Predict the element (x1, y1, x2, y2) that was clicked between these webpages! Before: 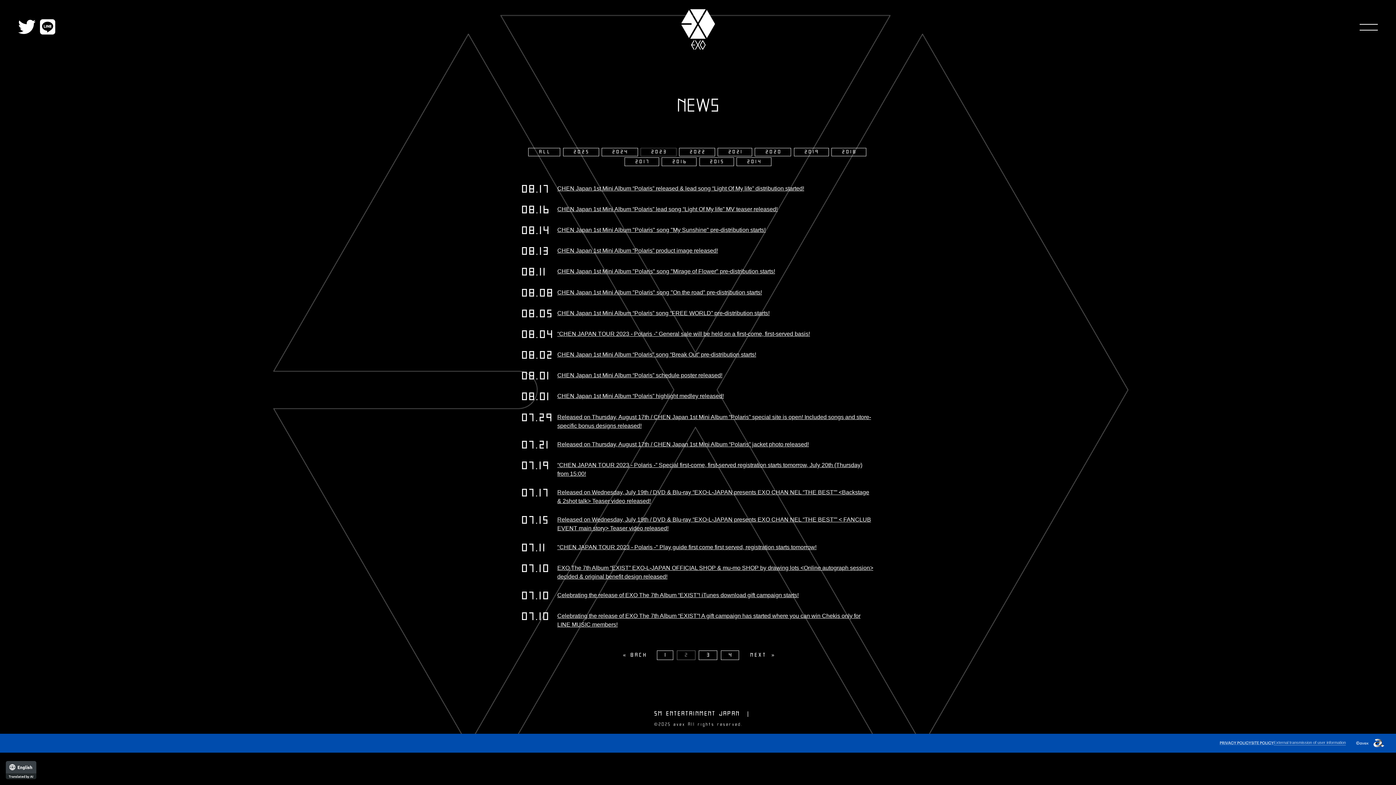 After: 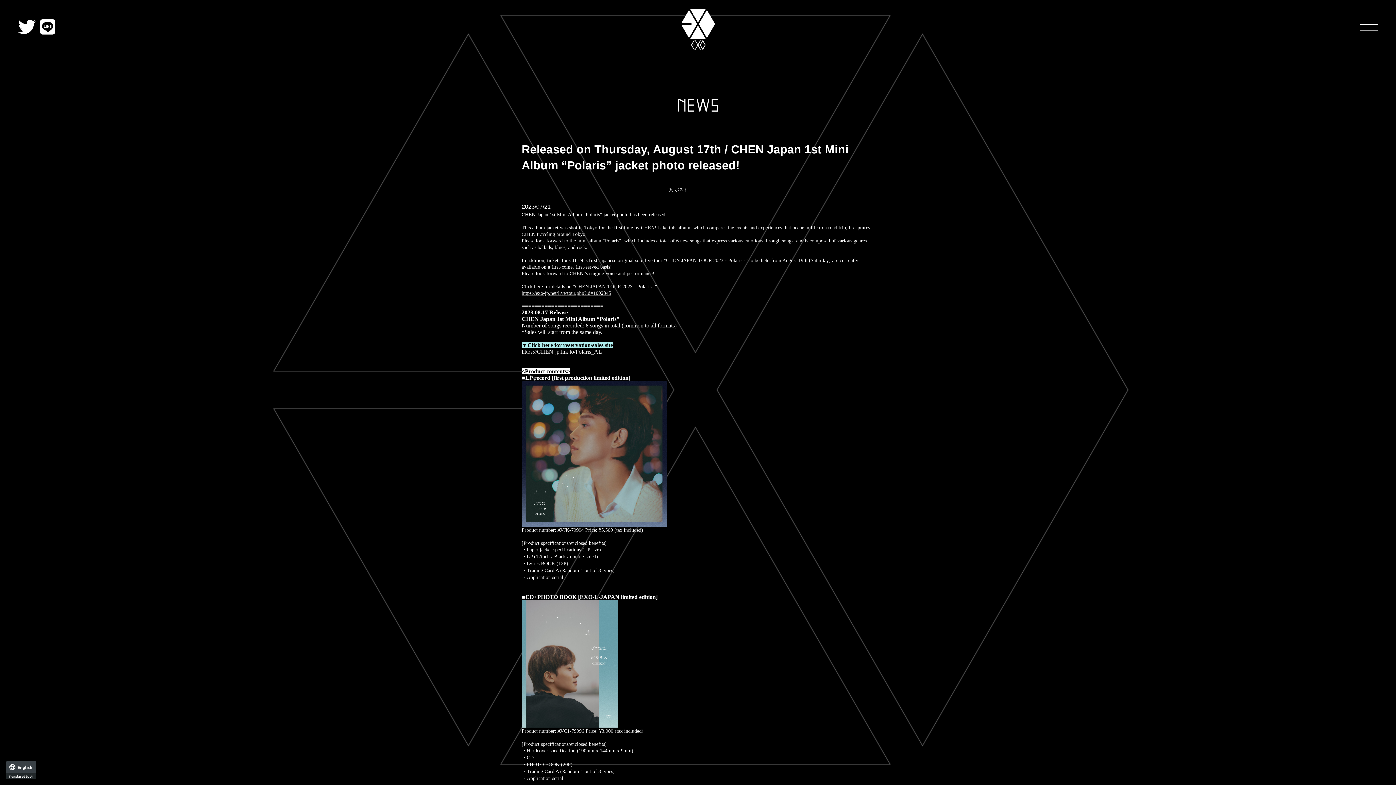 Action: label: Released on Thursday, August 17th / CHEN Japan 1st Mini Album “Polaris” jacket photo released! bbox: (557, 441, 809, 447)